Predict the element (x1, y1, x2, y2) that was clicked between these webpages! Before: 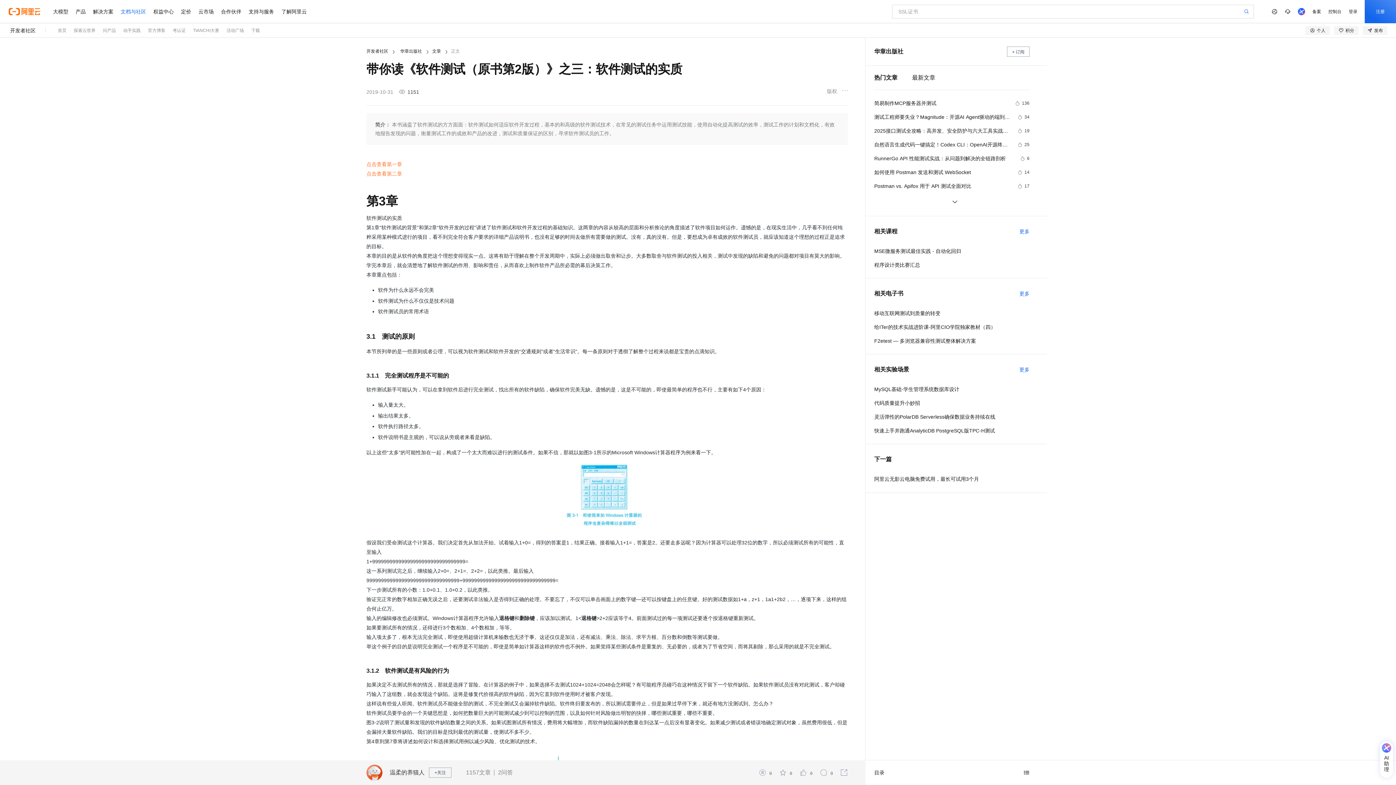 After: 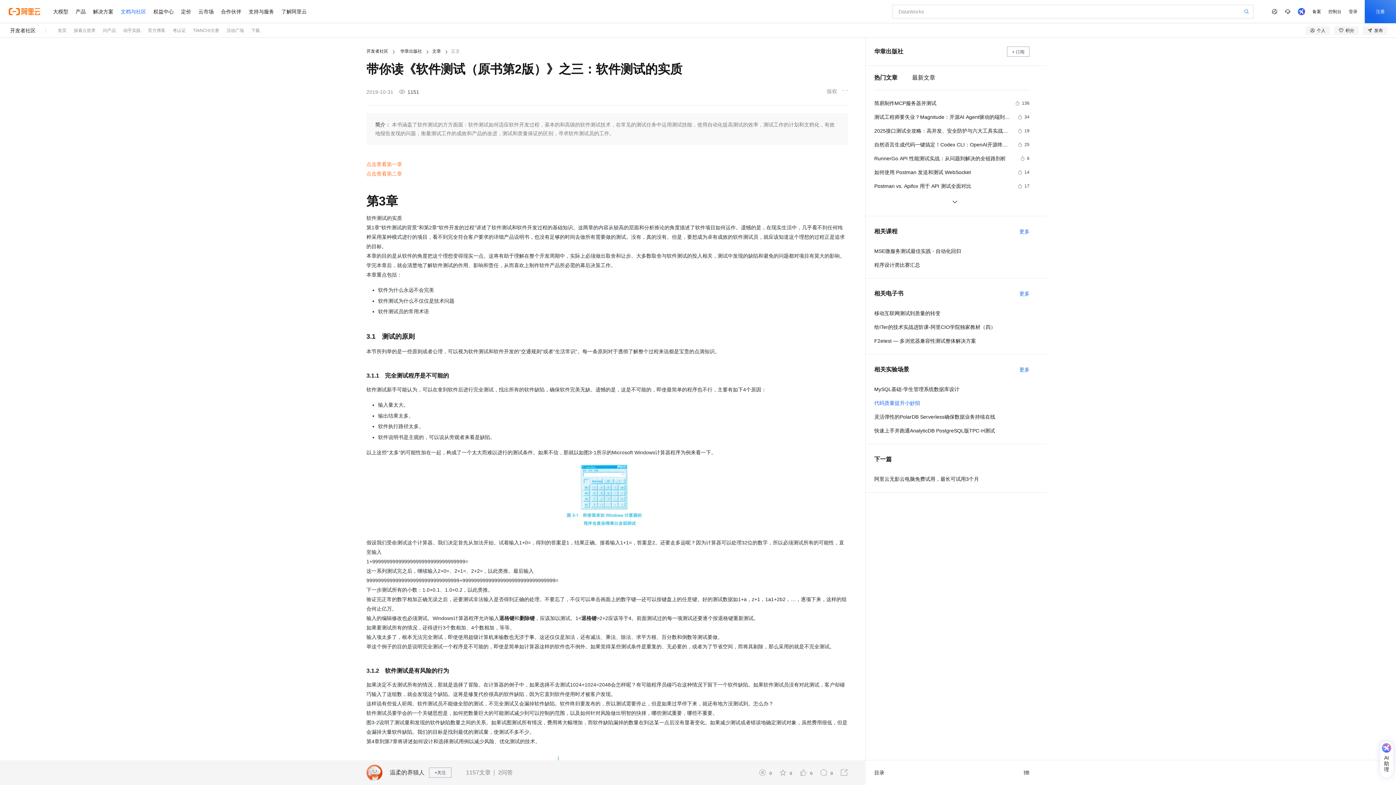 Action: bbox: (874, 398, 1029, 407) label: 代码质量提升小妙招